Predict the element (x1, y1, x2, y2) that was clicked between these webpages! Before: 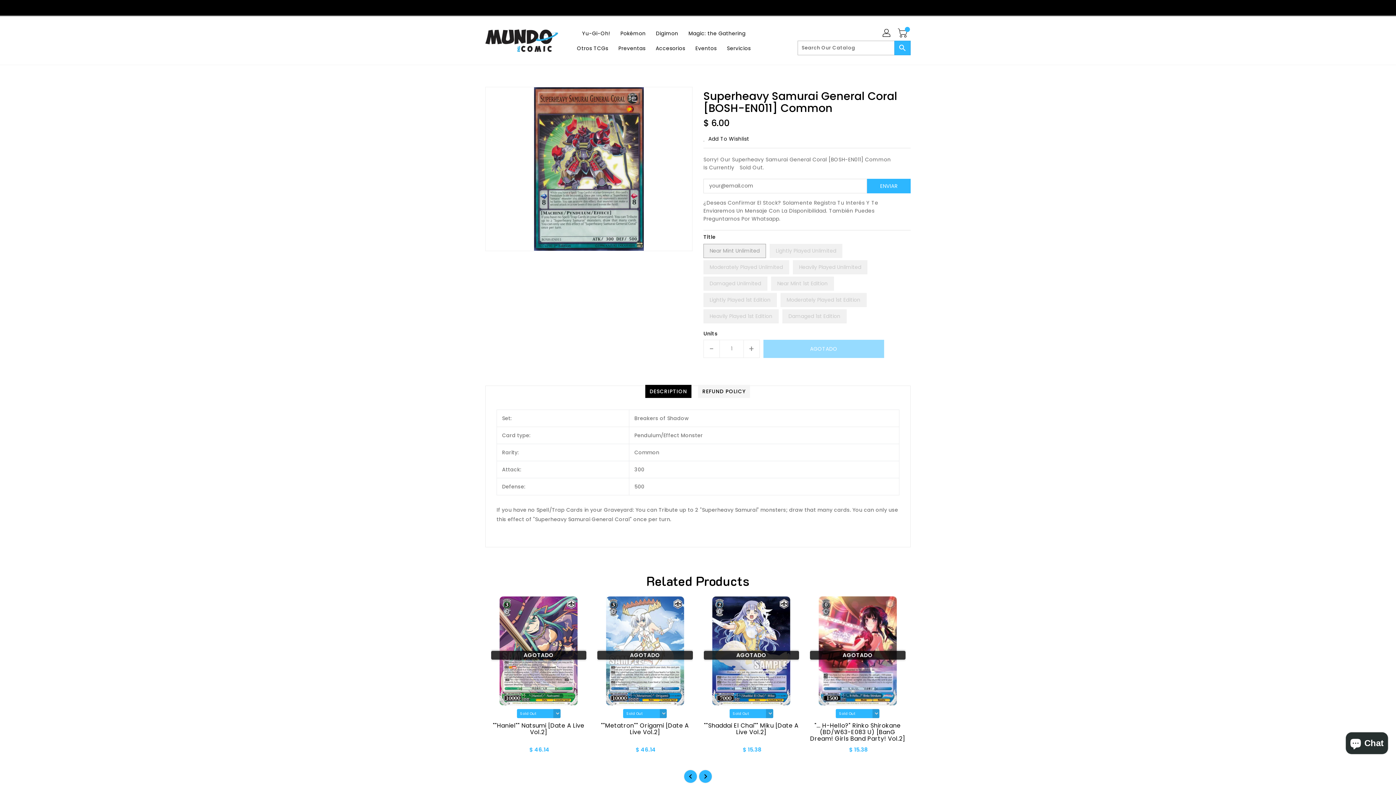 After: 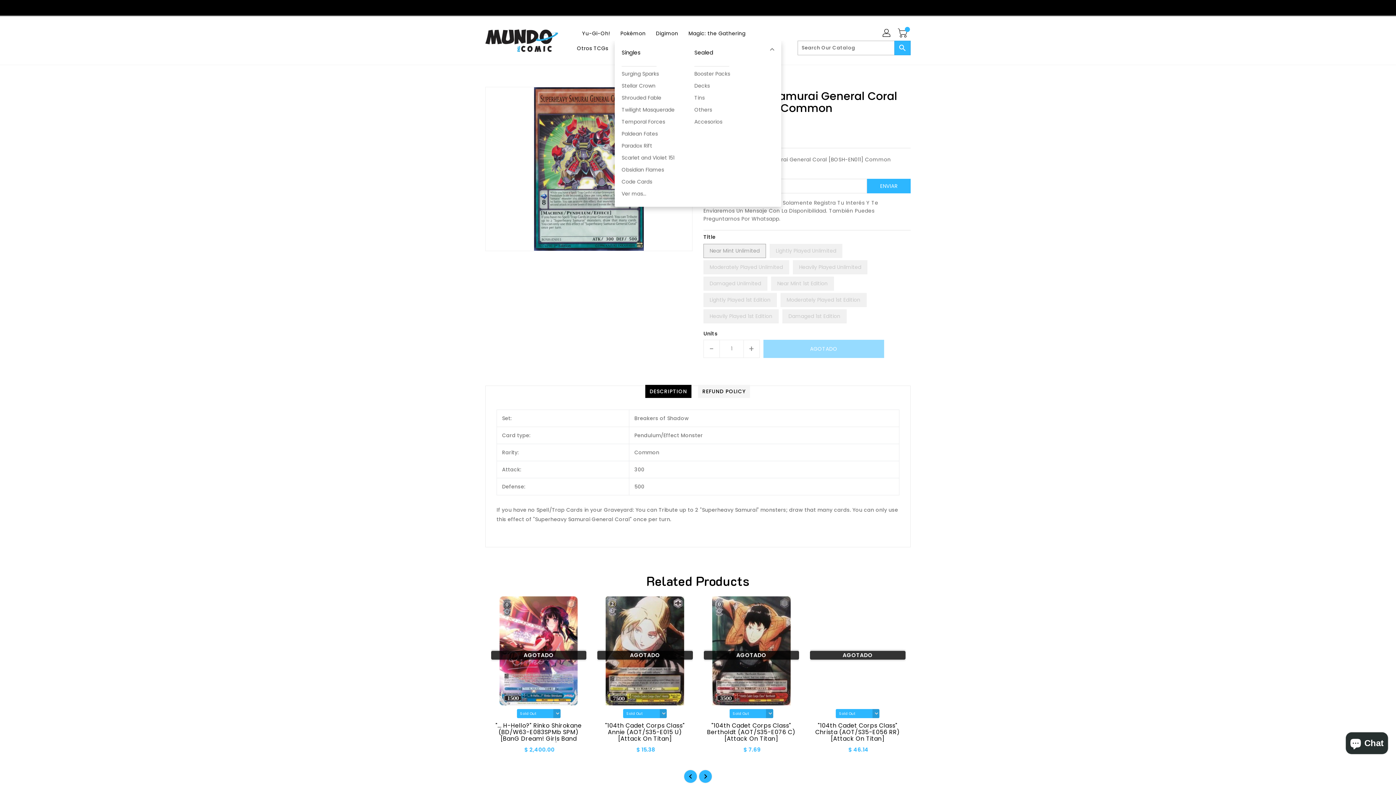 Action: bbox: (616, 25, 650, 40) label: Pokémon